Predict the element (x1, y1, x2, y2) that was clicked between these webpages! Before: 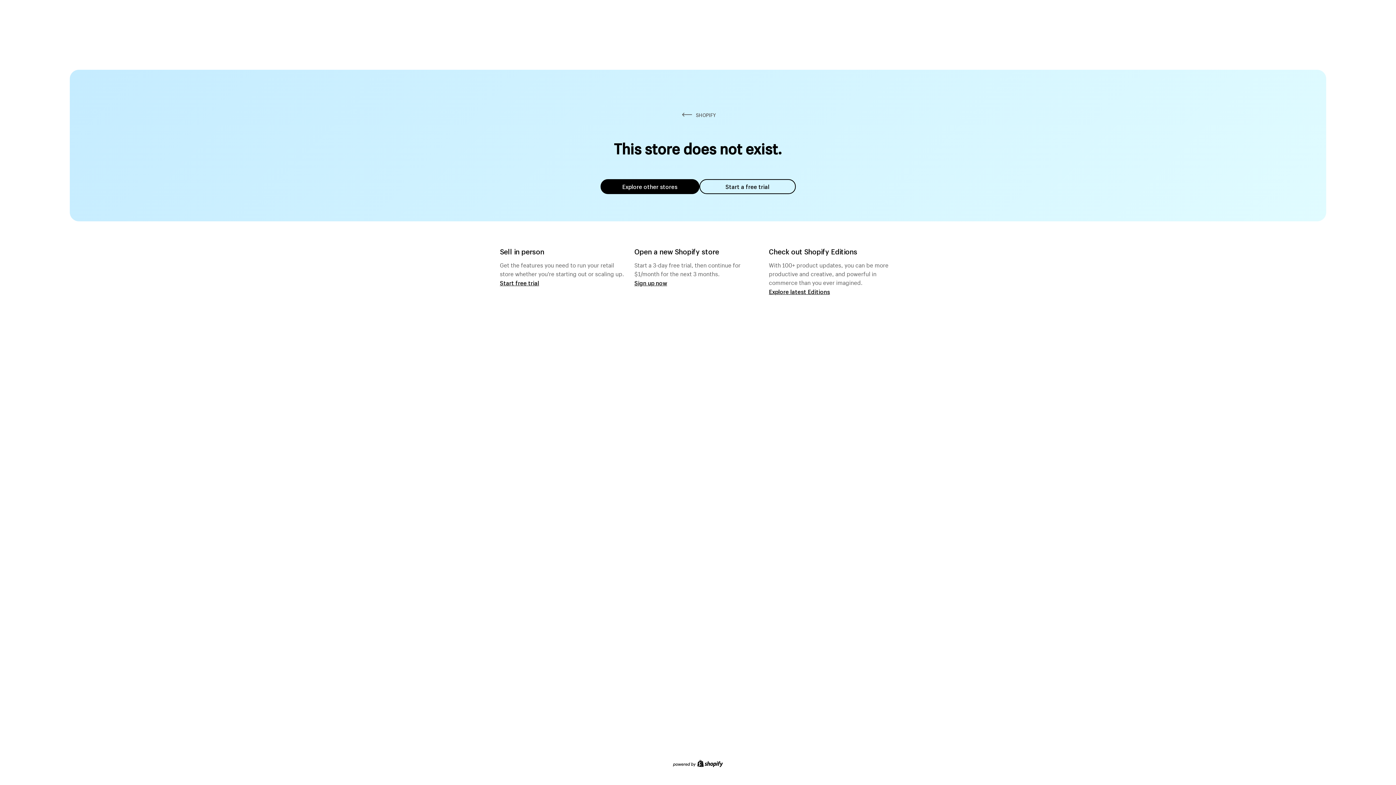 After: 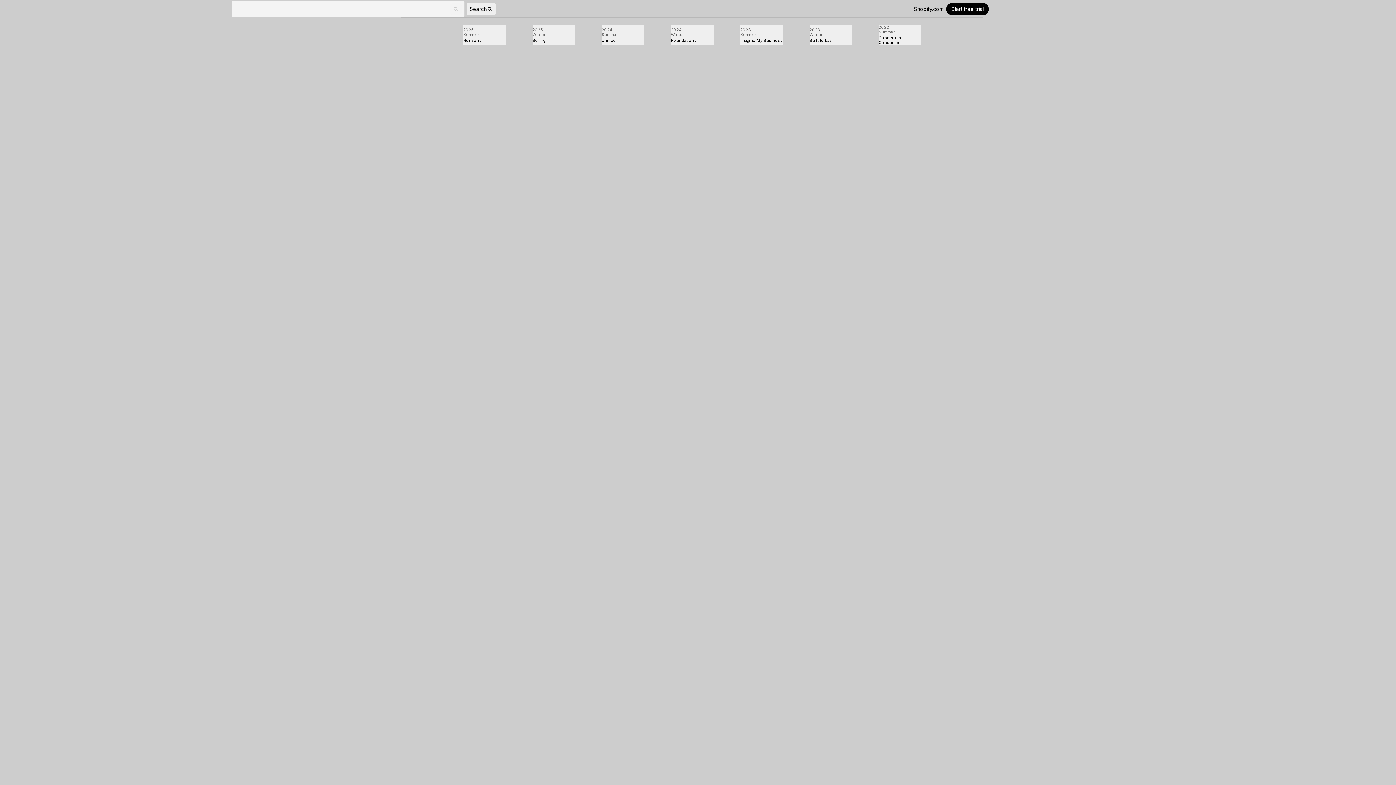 Action: label: Explore latest Editions bbox: (769, 287, 830, 295)